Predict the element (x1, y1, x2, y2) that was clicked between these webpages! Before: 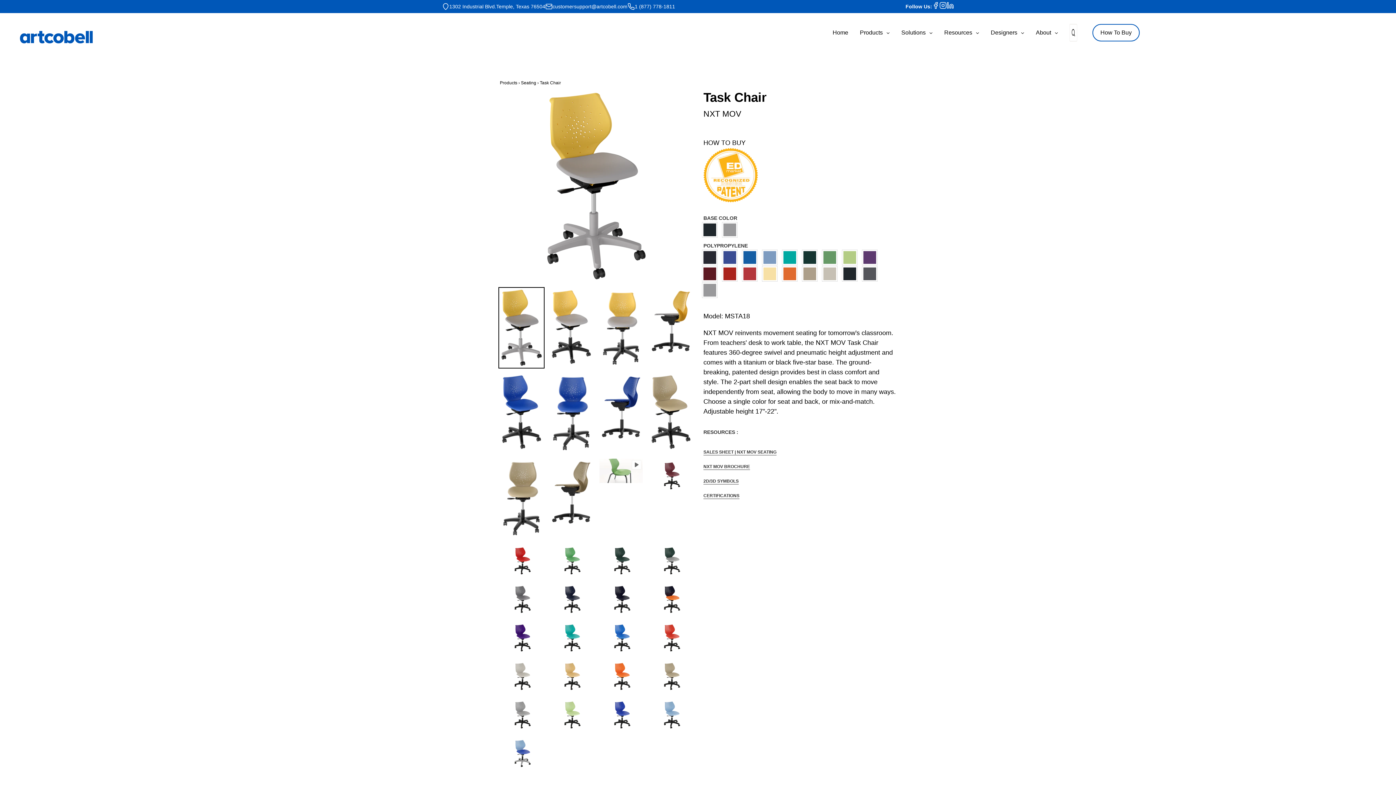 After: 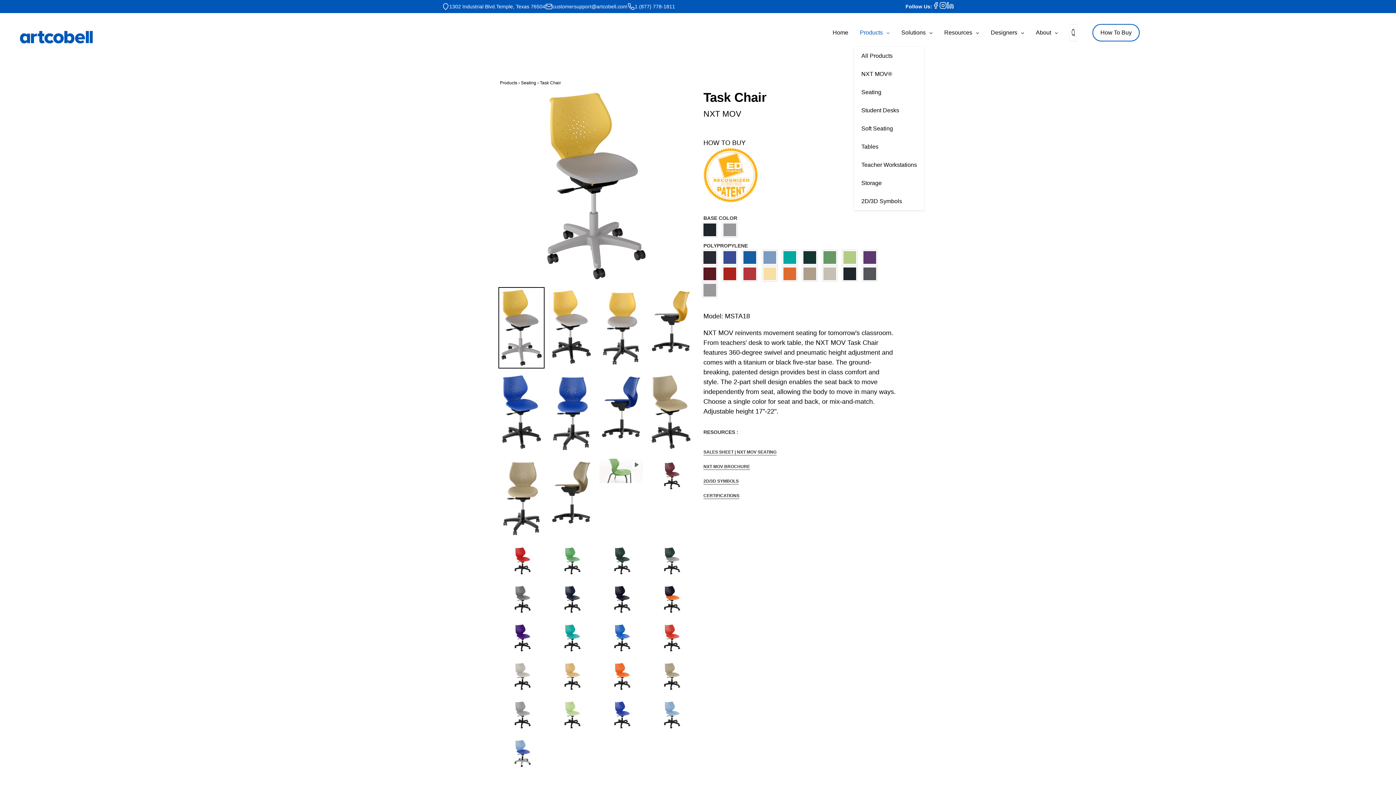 Action: bbox: (854, 18, 895, 46) label: Products